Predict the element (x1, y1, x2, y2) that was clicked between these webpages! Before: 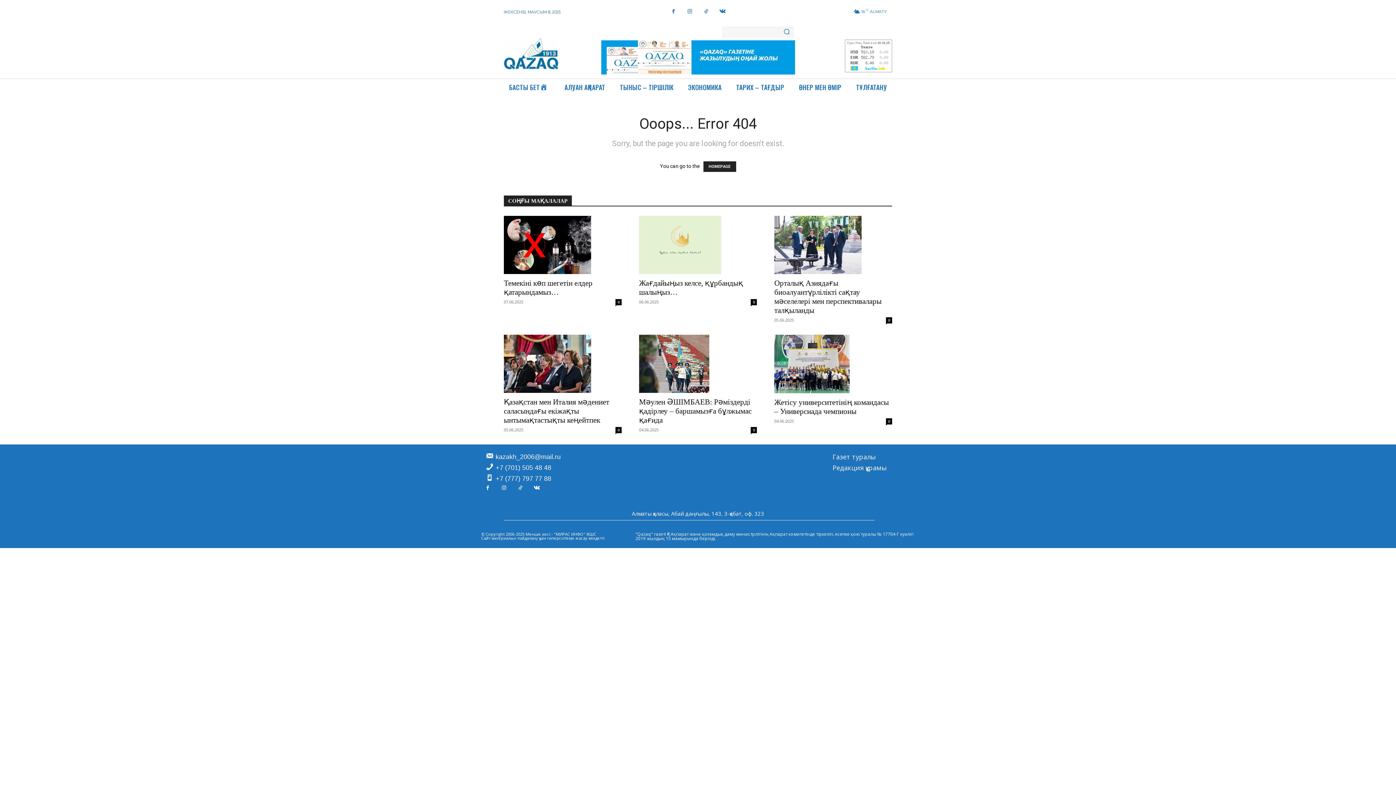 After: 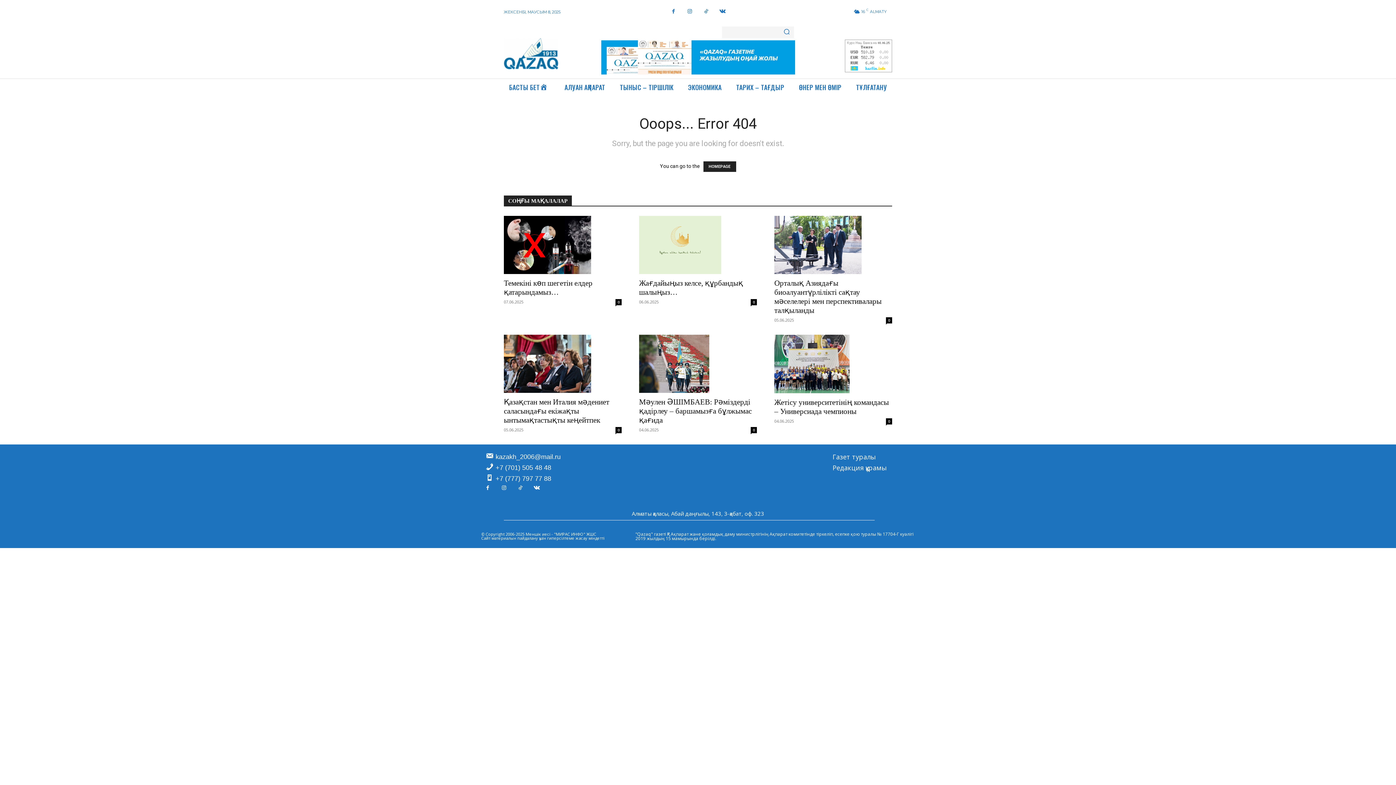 Action: bbox: (504, 38, 600, 69)